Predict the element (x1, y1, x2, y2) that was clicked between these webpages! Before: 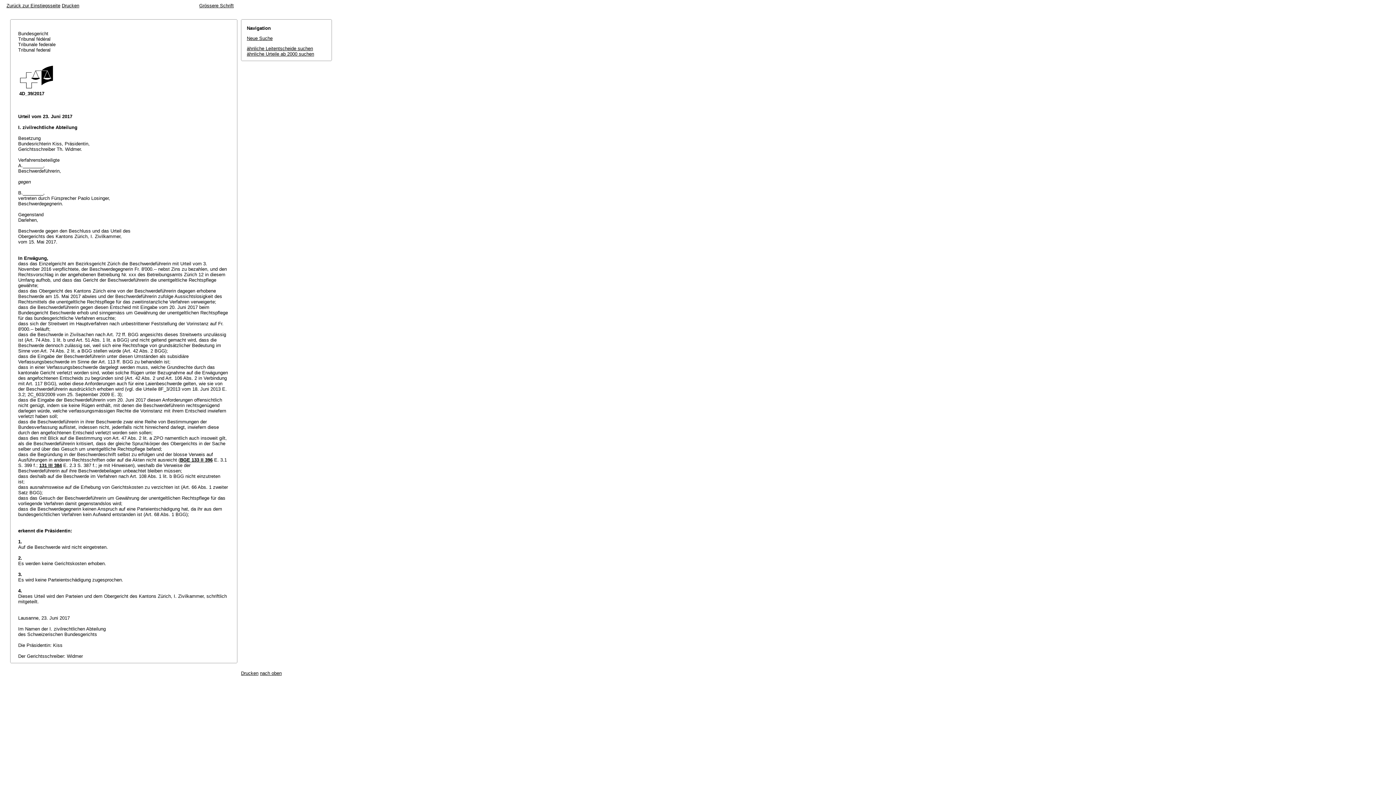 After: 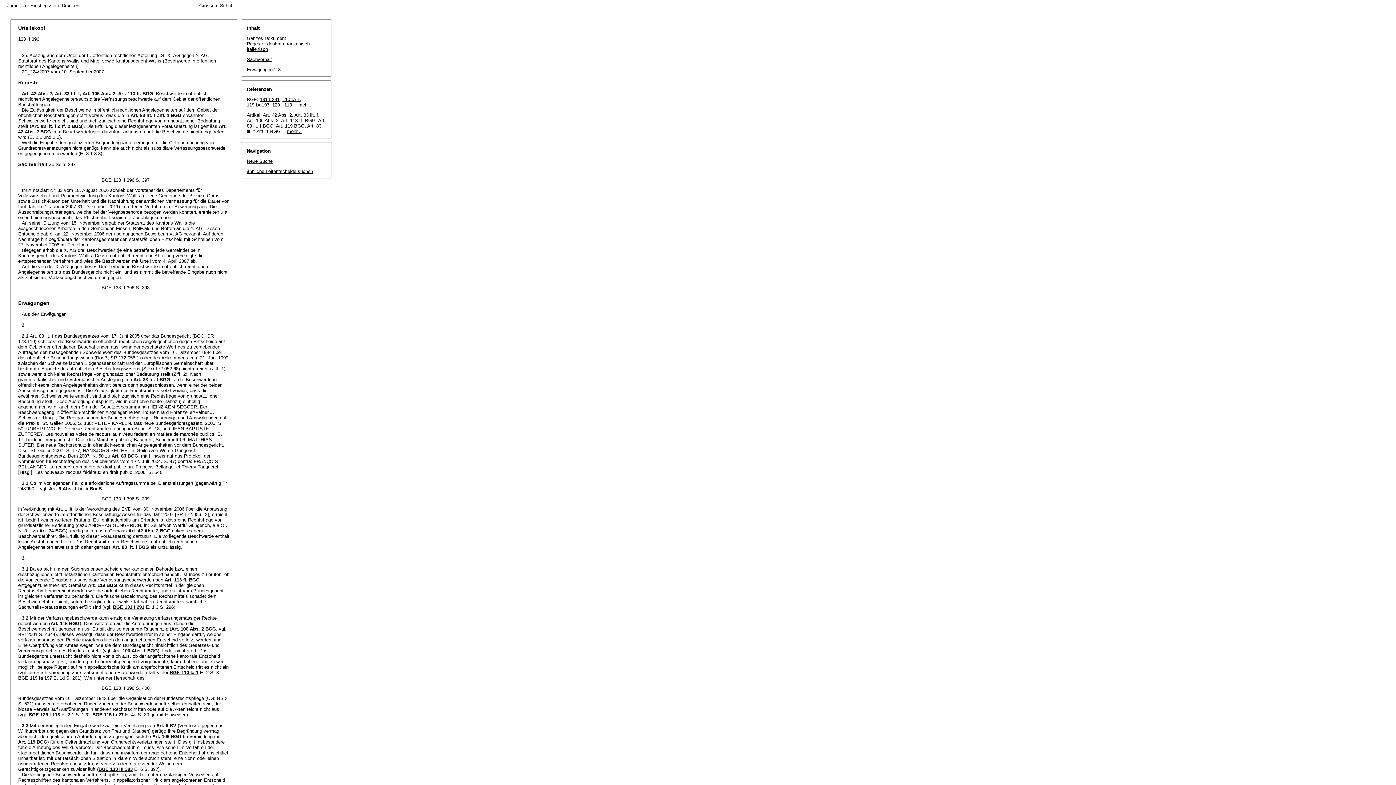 Action: label: BGE 133 II 396 bbox: (180, 457, 212, 462)